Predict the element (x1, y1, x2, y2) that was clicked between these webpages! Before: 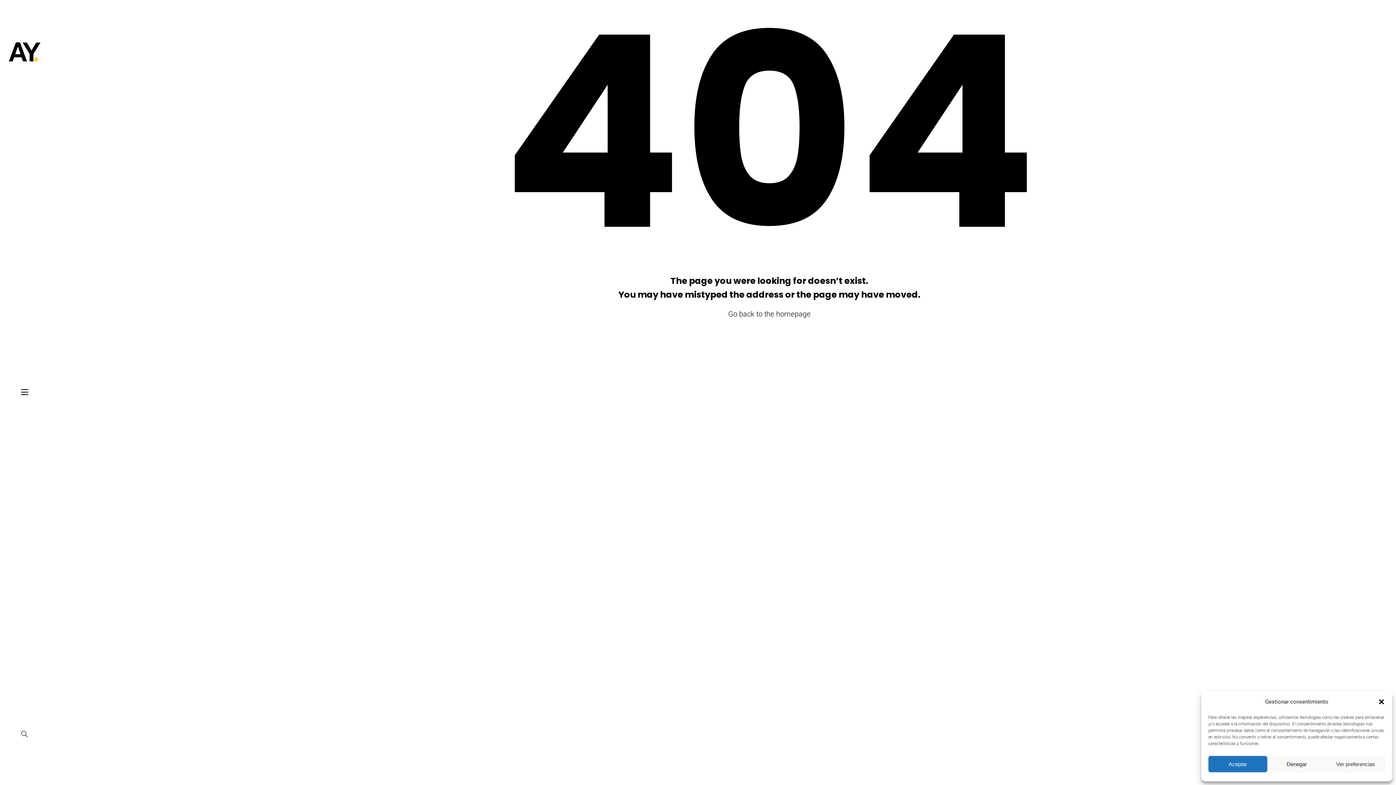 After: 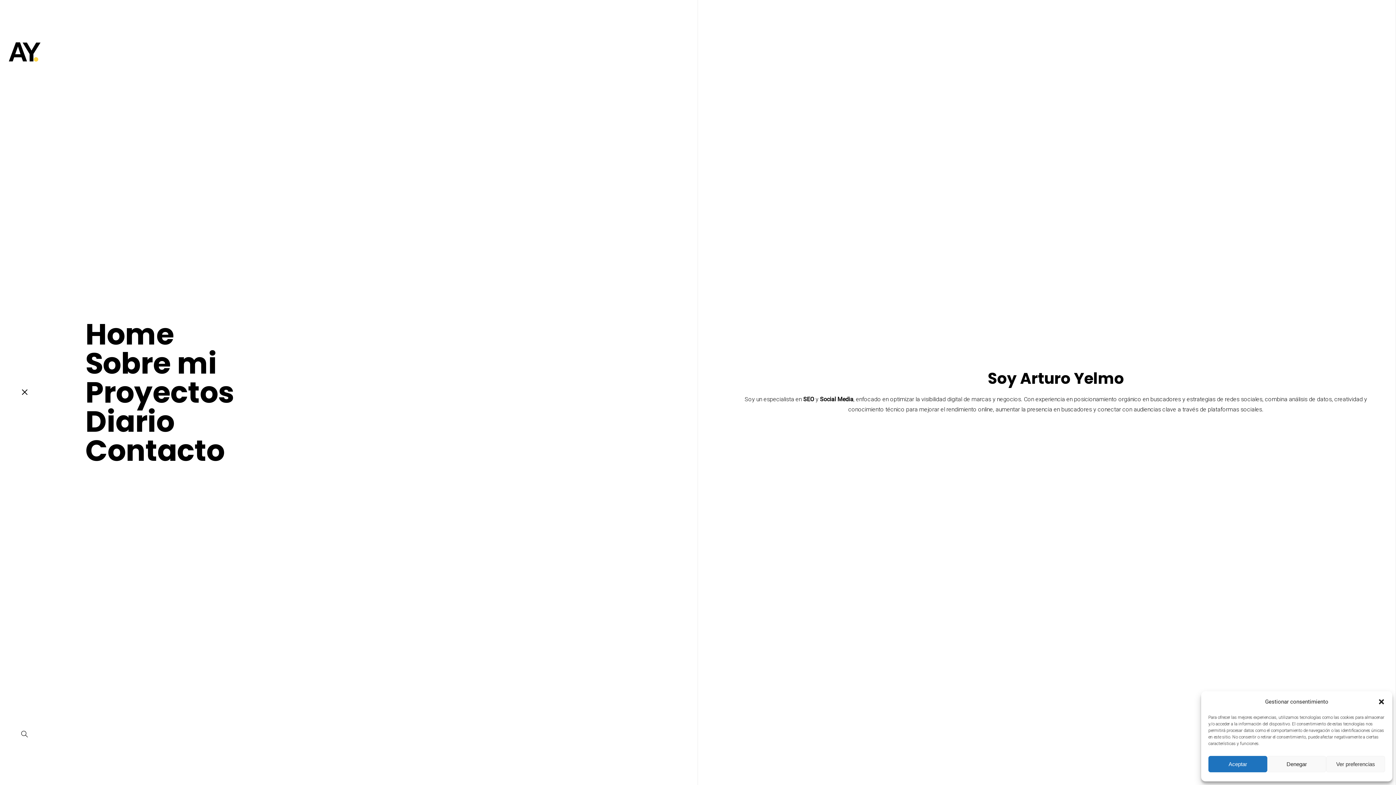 Action: bbox: (13, 381, 35, 403)